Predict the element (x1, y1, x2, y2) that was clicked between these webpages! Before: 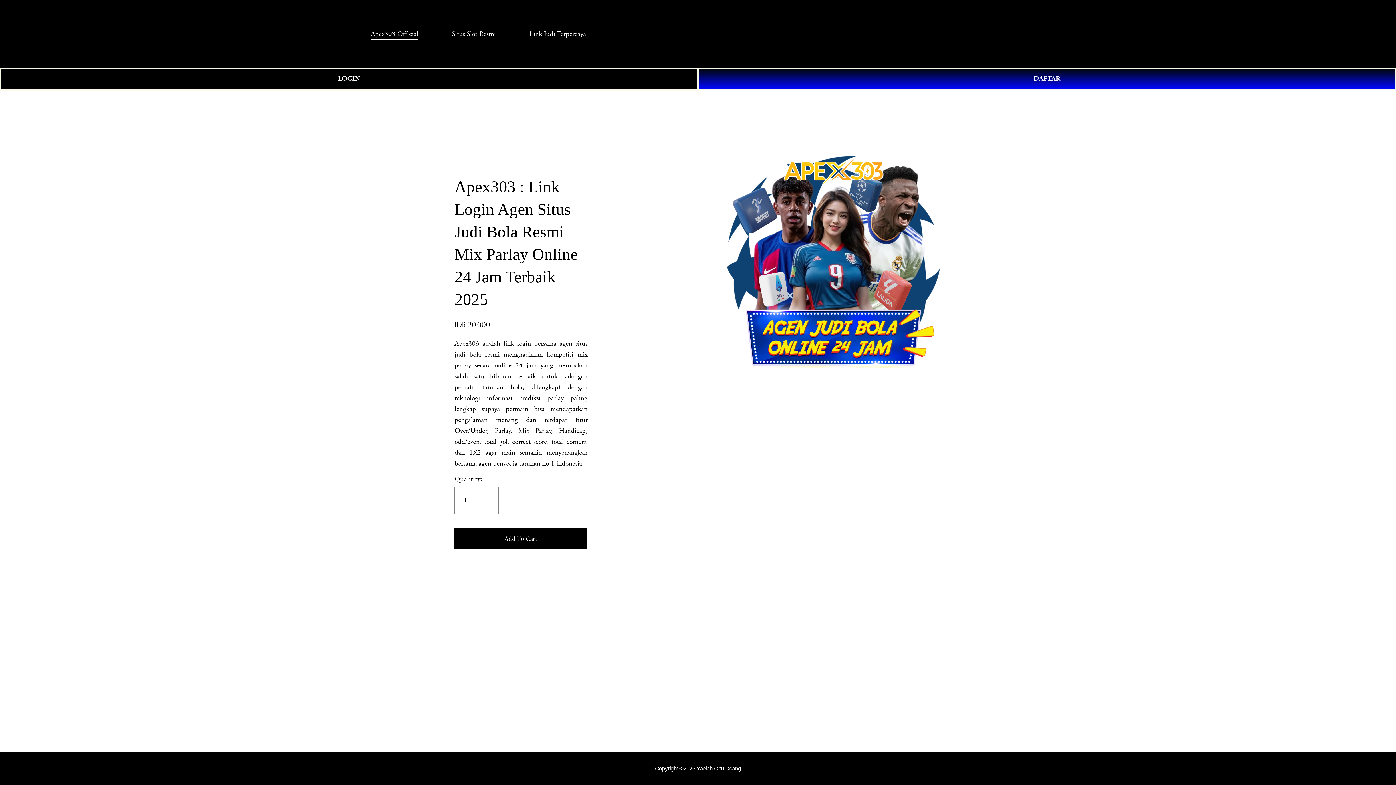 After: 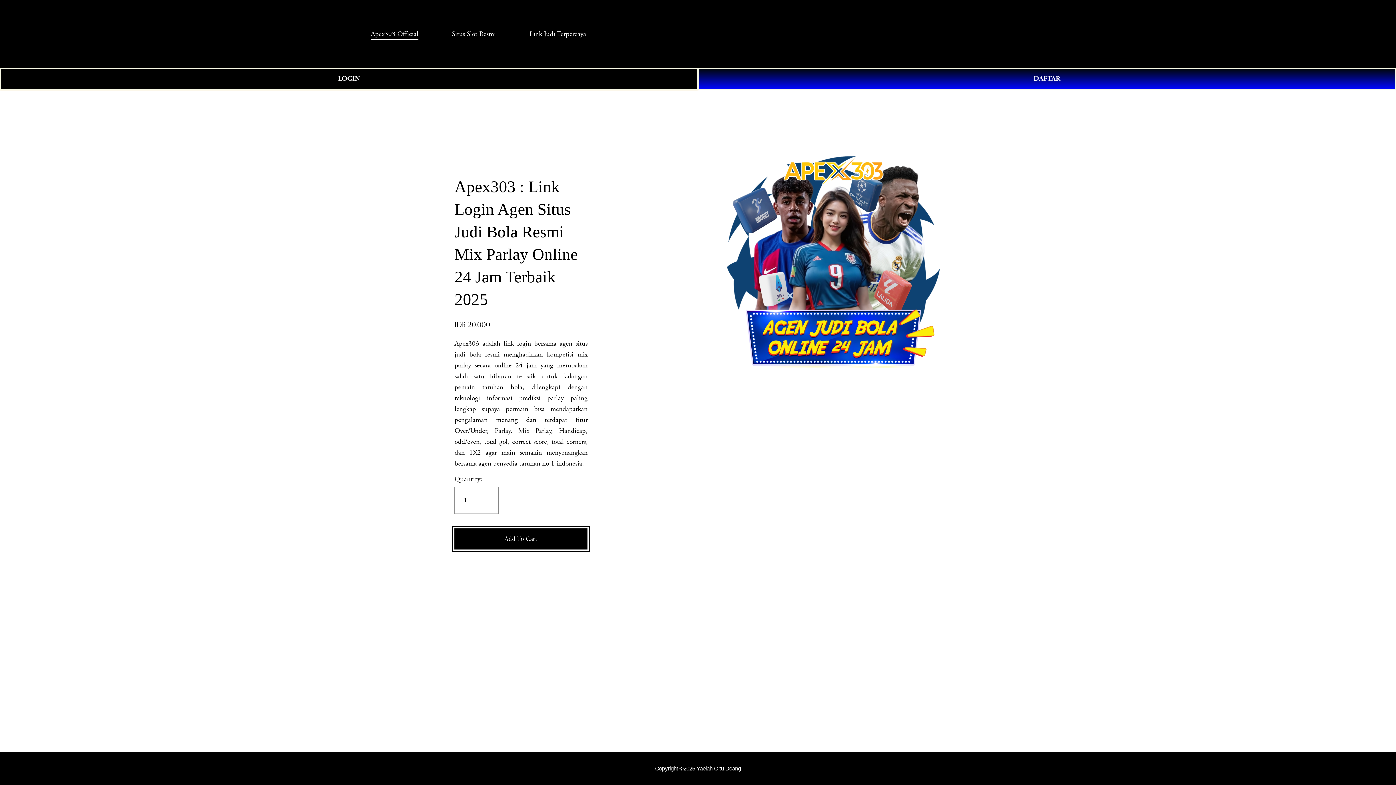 Action: bbox: (454, 534, 587, 543) label: Add To Cart